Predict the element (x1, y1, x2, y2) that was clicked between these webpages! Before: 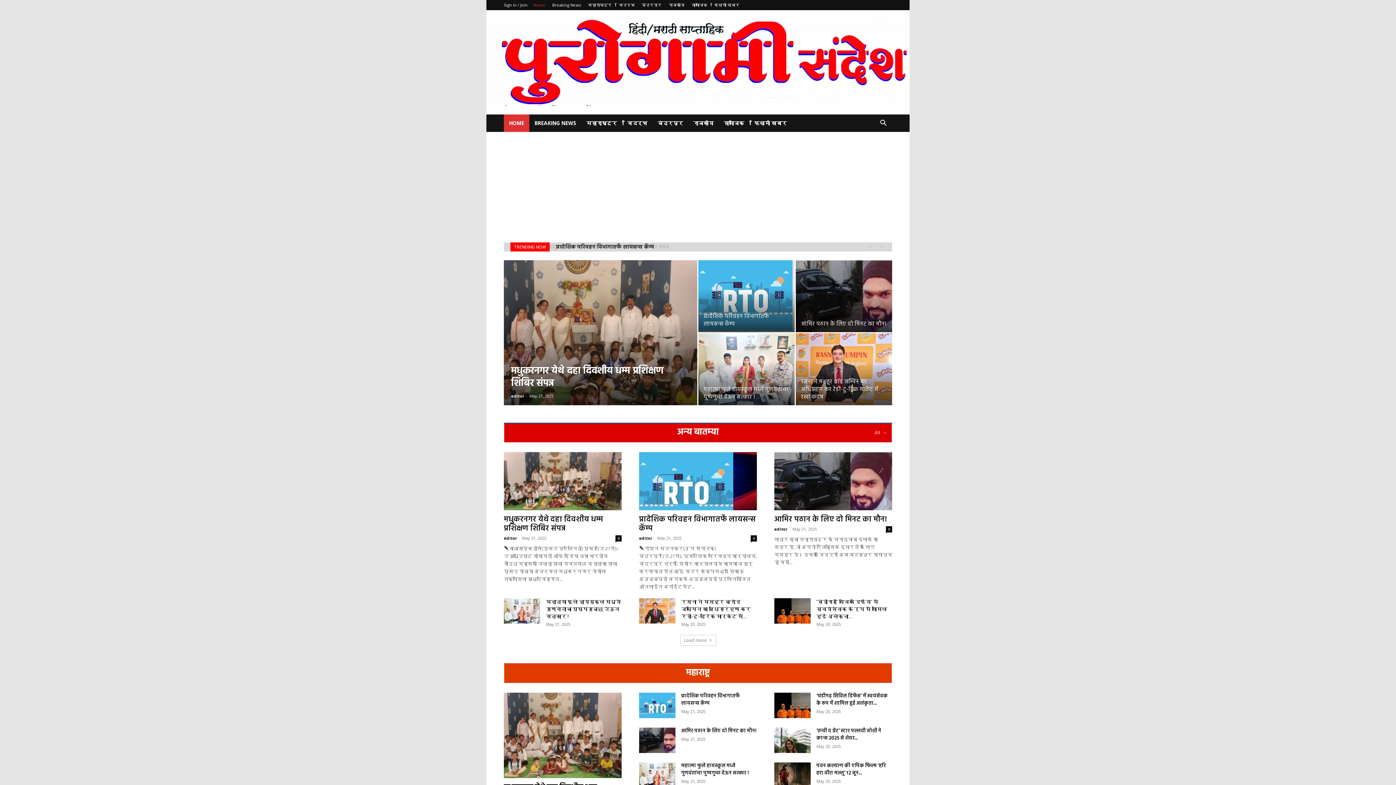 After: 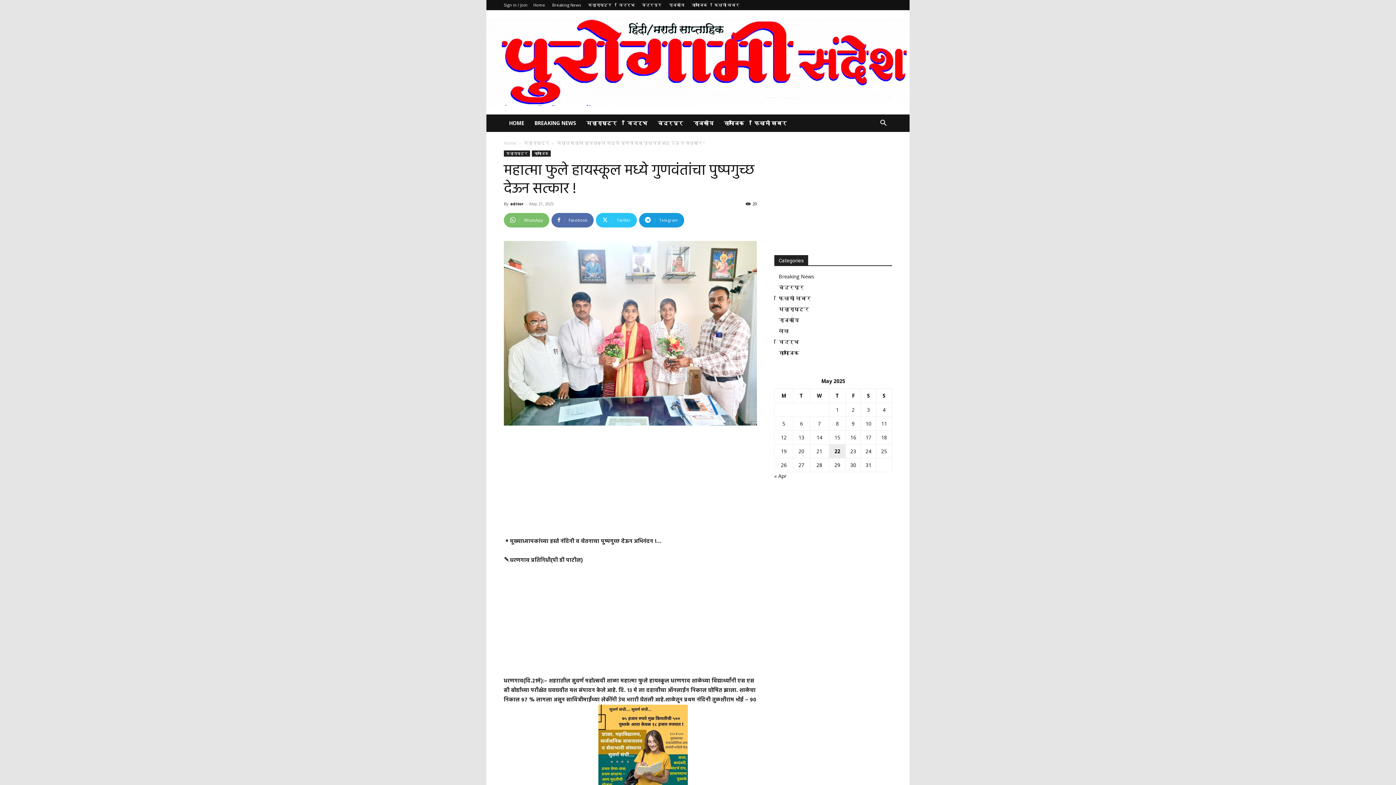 Action: bbox: (639, 762, 675, 788)